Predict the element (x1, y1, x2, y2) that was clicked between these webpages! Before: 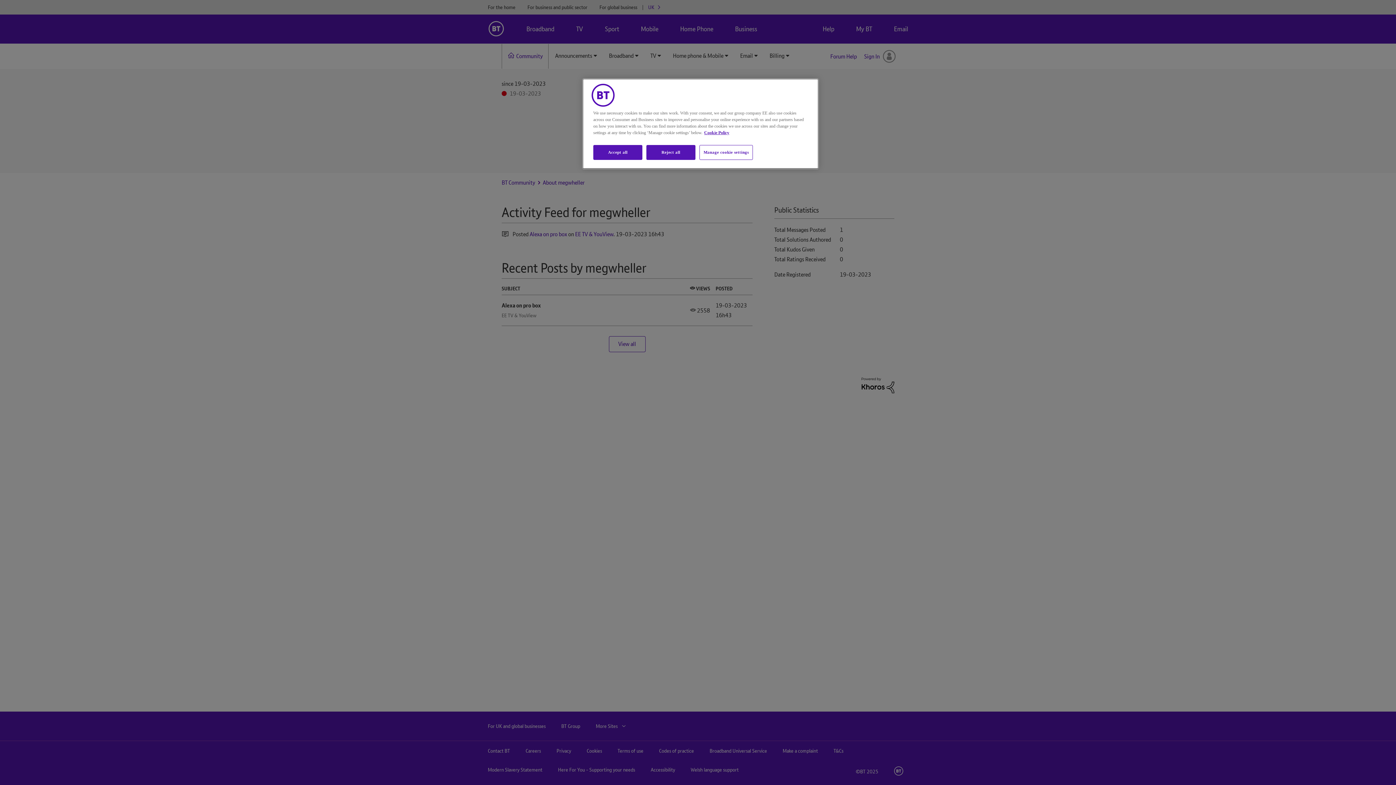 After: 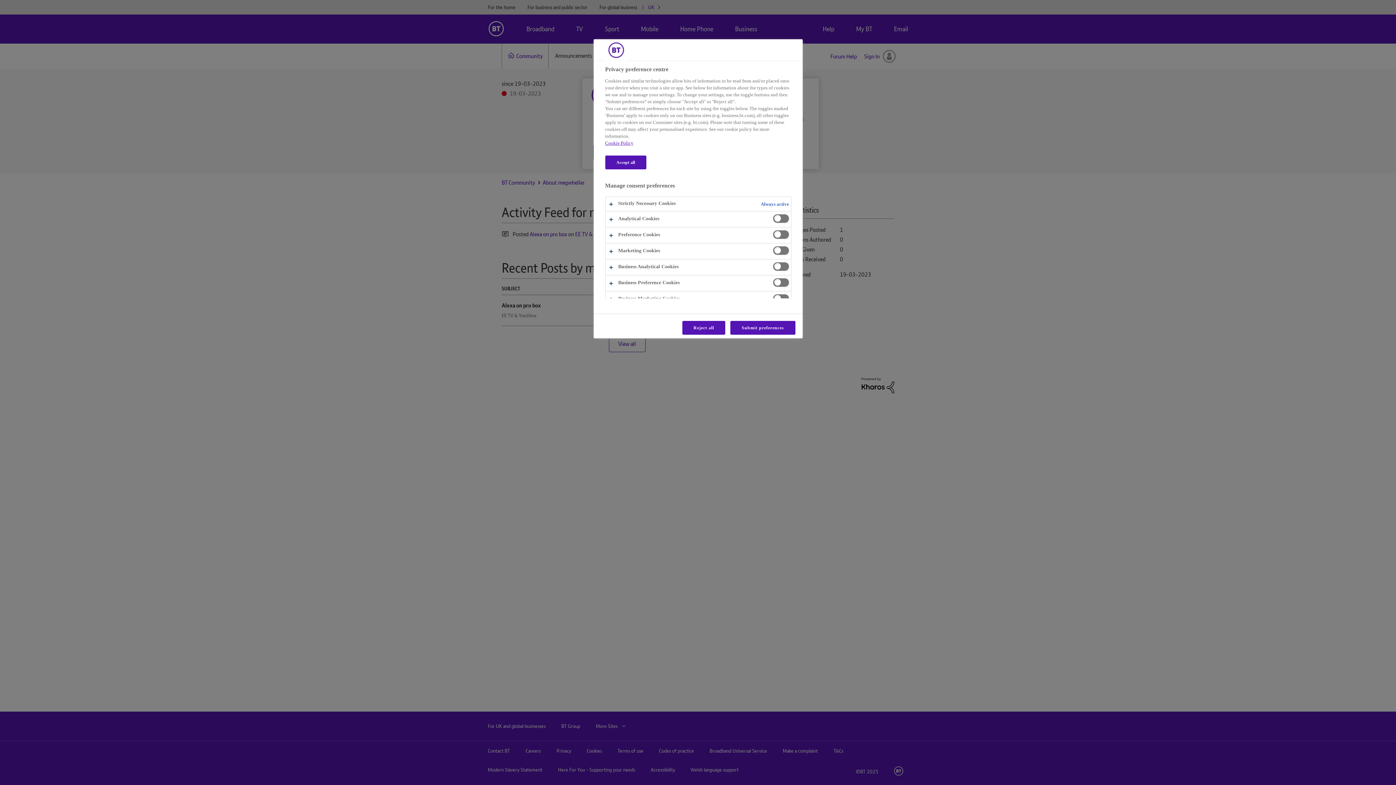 Action: bbox: (699, 145, 753, 160) label: Manage cookie settings